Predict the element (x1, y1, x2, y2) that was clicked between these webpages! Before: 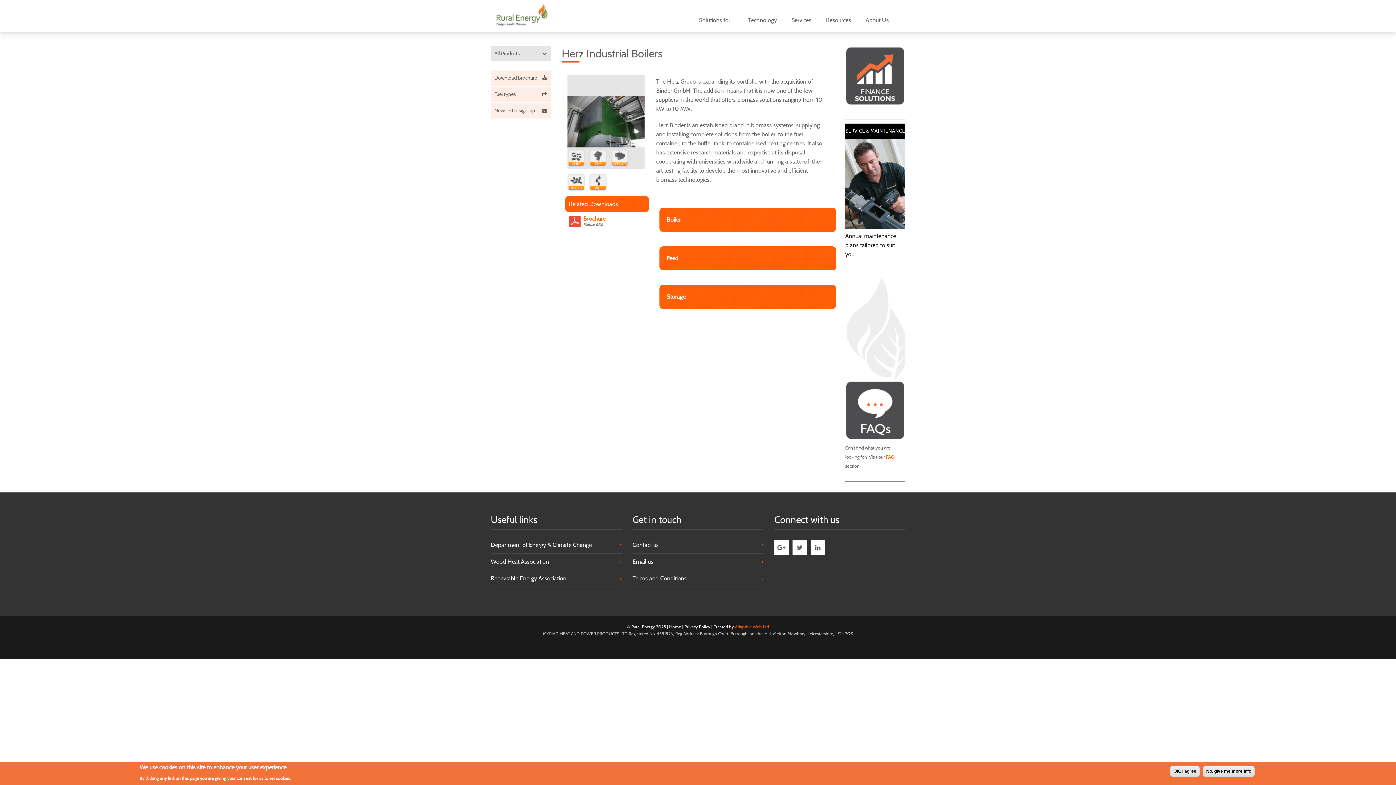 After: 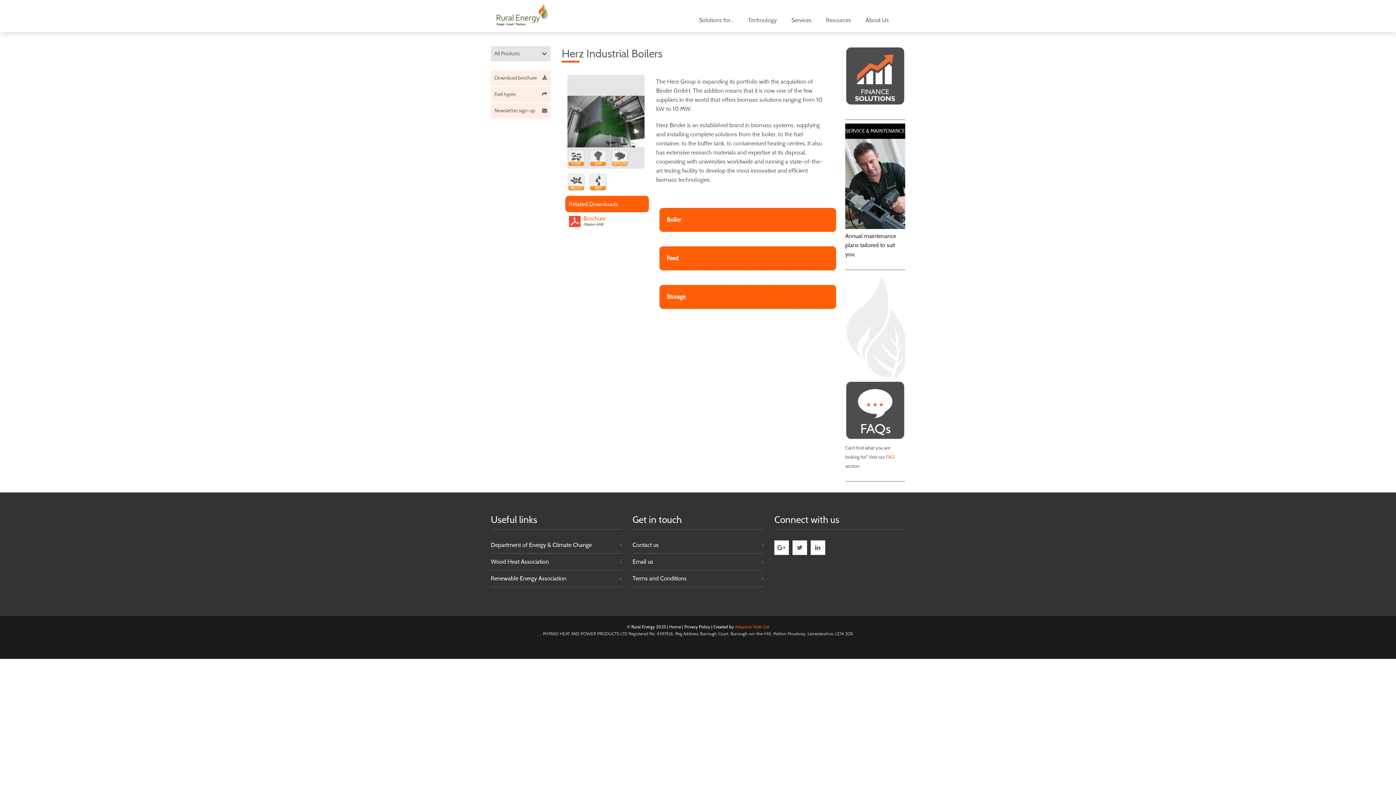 Action: bbox: (1203, 766, 1254, 777) label: No, give me more info